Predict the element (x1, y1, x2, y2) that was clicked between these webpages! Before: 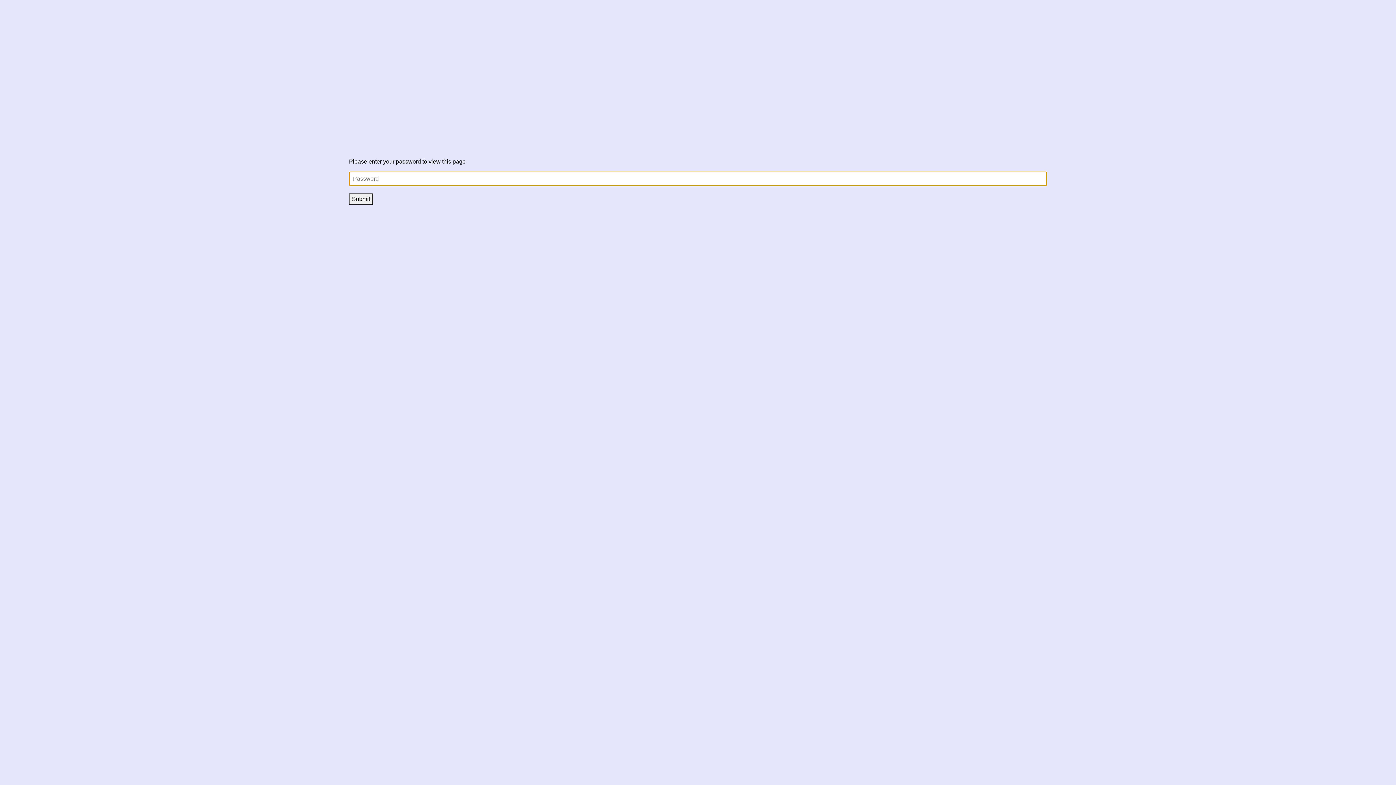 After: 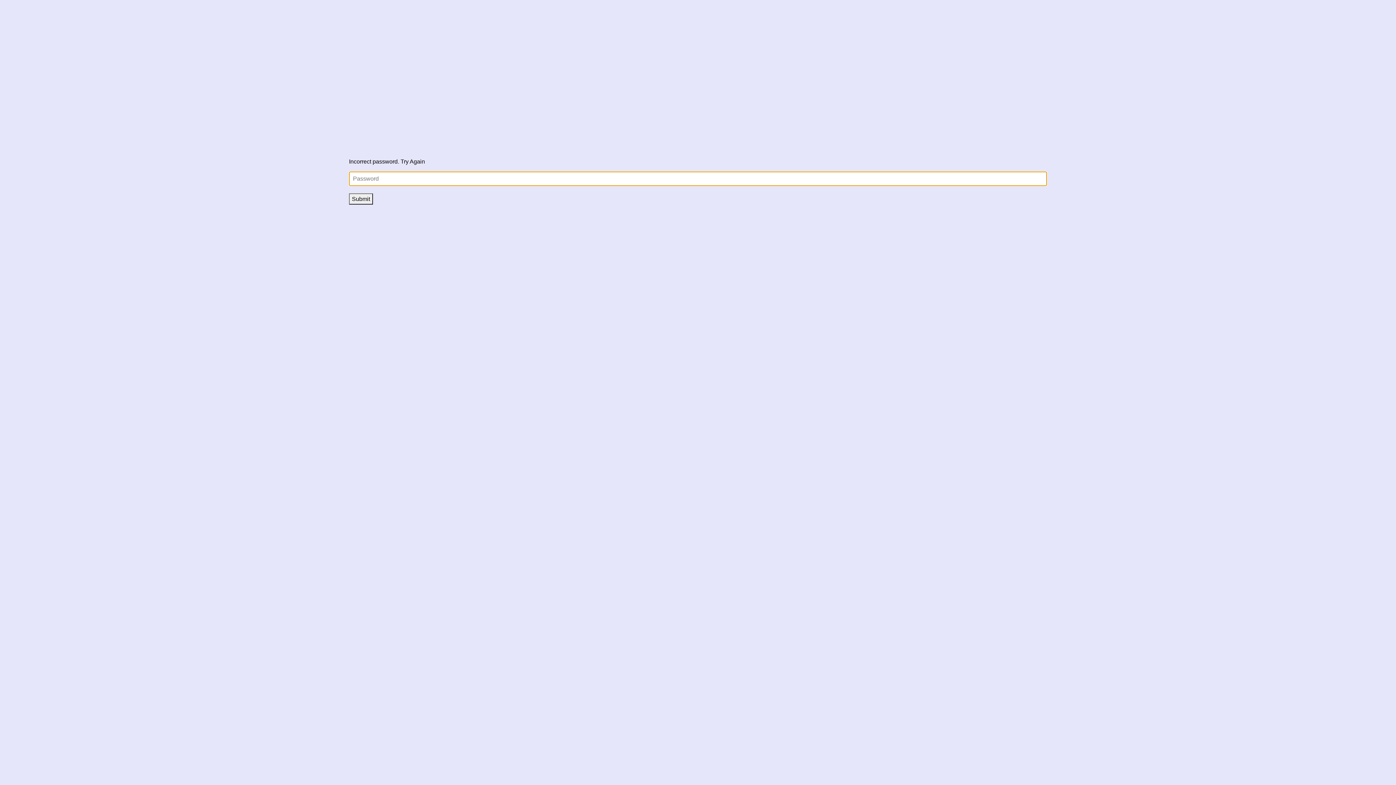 Action: bbox: (349, 193, 373, 204) label: Submit